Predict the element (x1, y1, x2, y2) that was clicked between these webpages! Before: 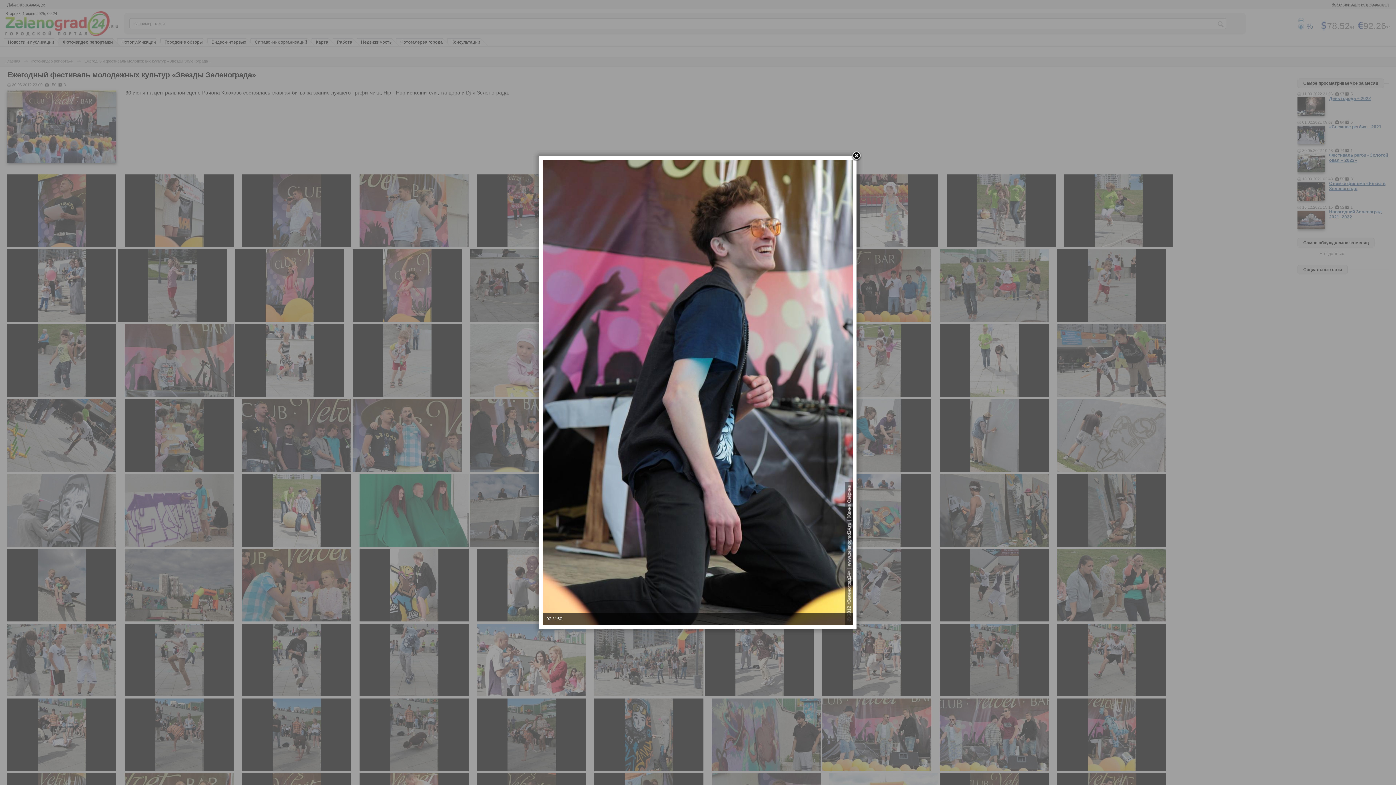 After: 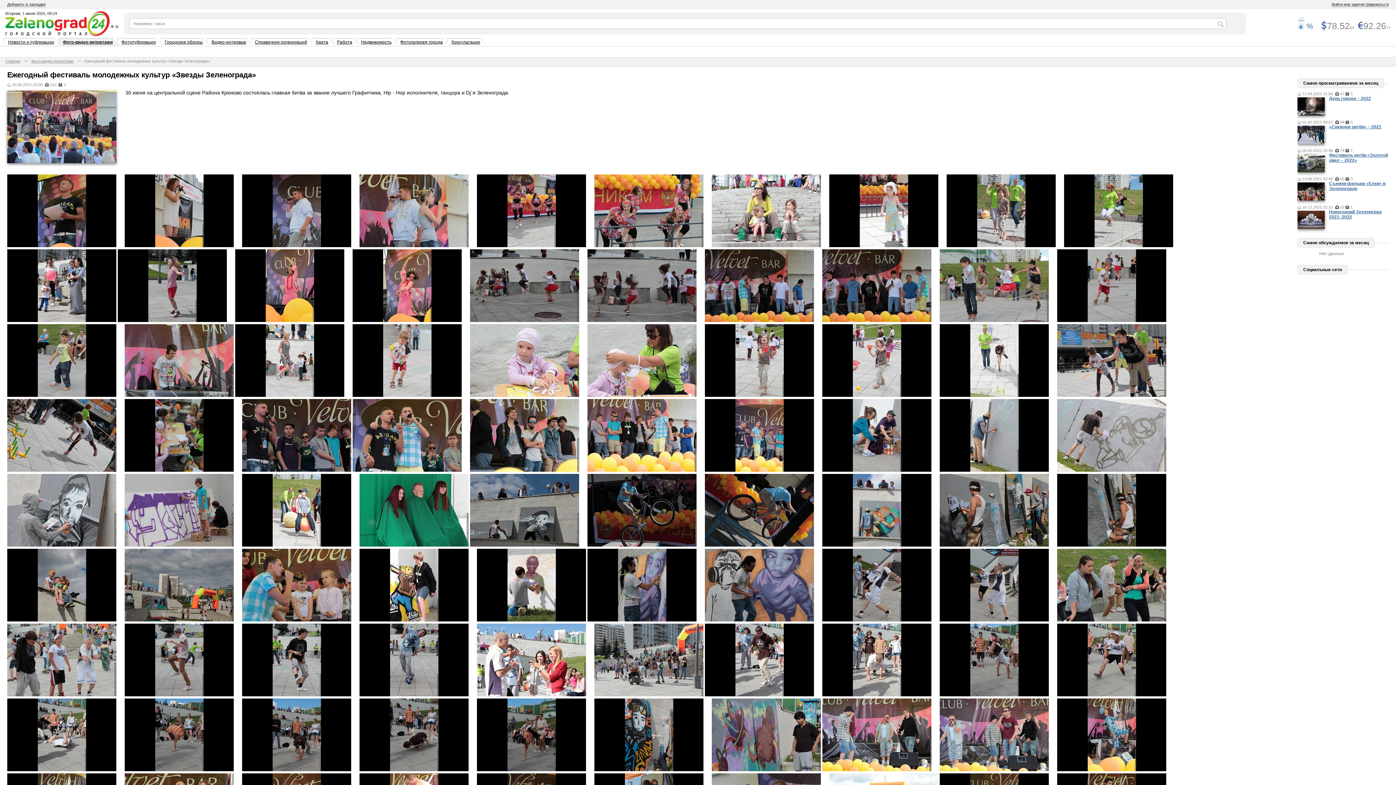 Action: bbox: (851, 150, 862, 161)